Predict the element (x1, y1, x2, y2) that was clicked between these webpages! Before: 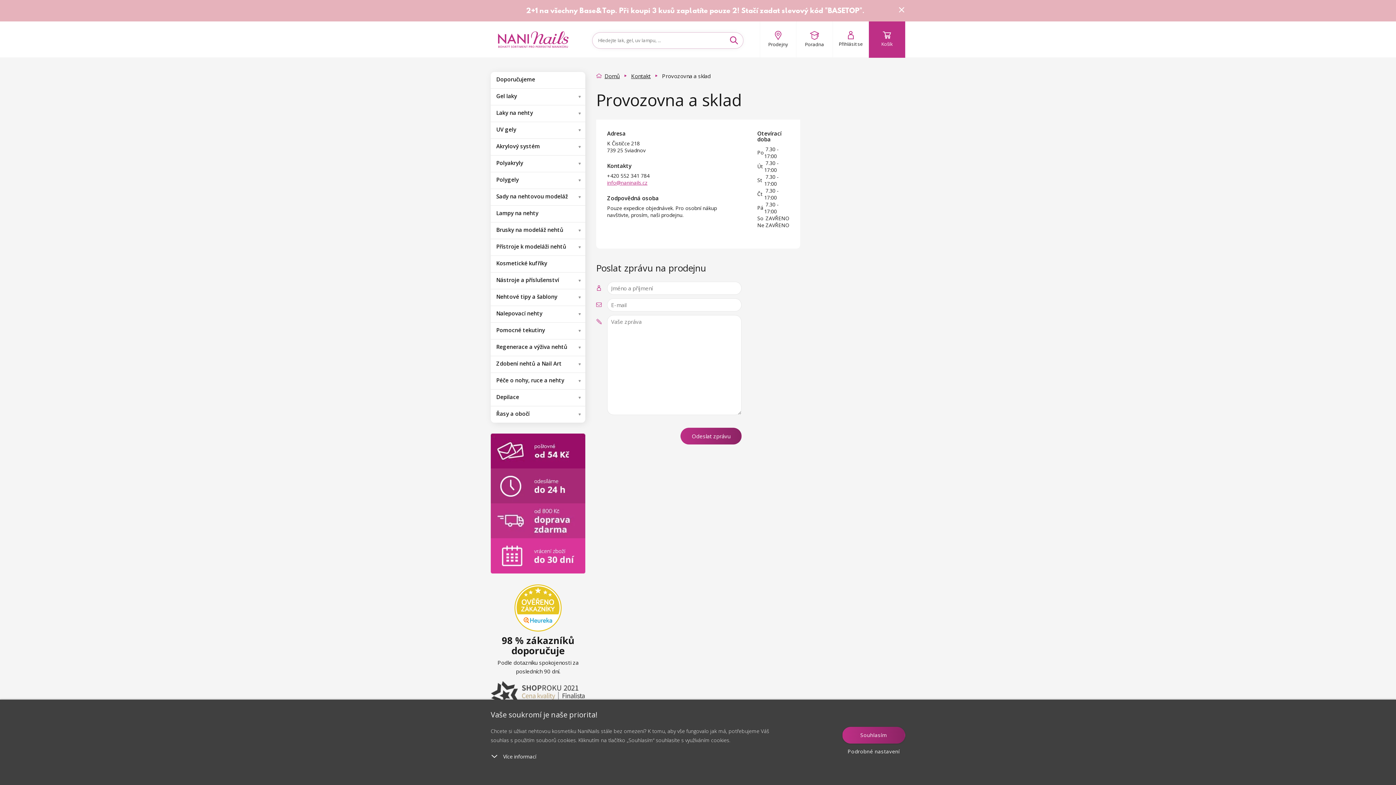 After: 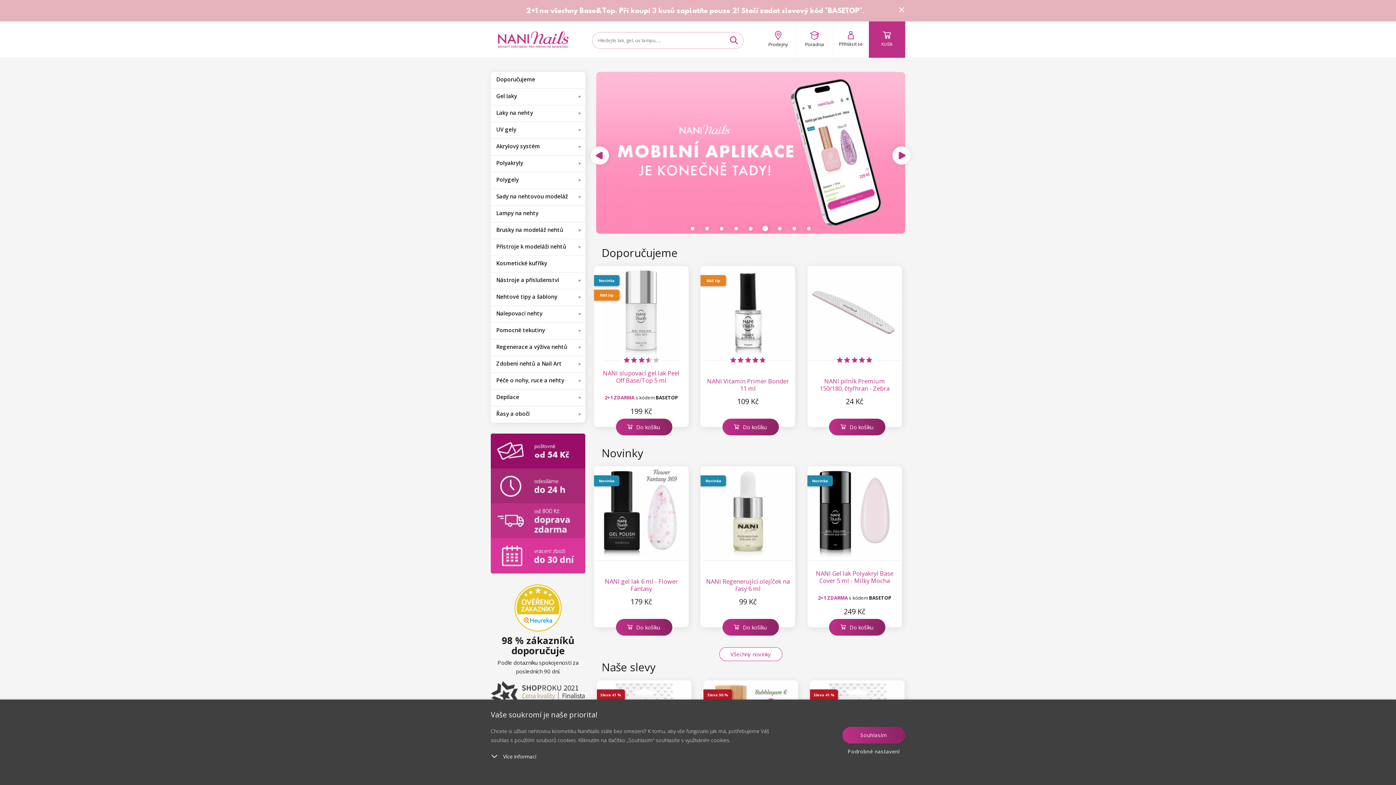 Action: bbox: (601, 71, 622, 79) label: Domů